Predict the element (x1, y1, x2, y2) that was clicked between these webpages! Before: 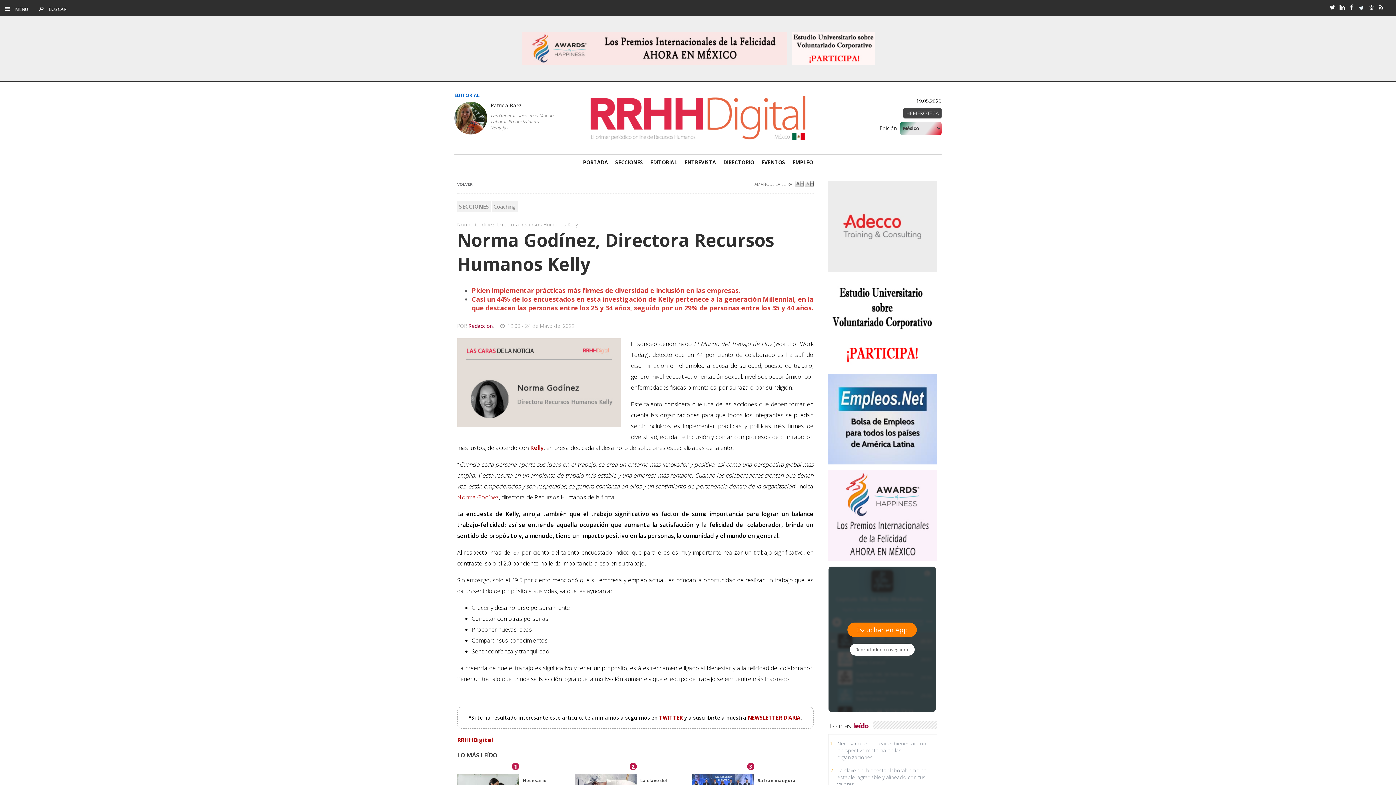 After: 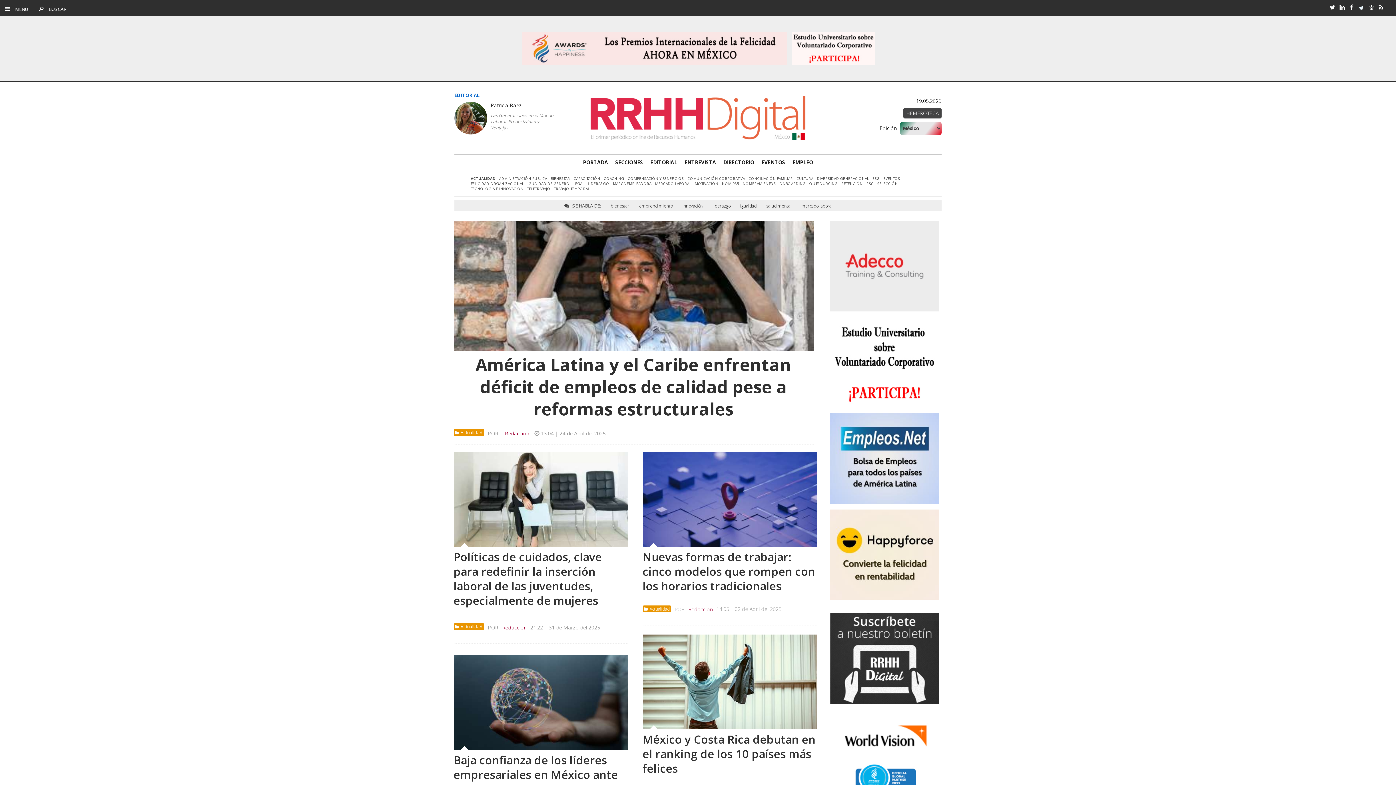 Action: bbox: (615, 159, 643, 165) label: SECCIONES